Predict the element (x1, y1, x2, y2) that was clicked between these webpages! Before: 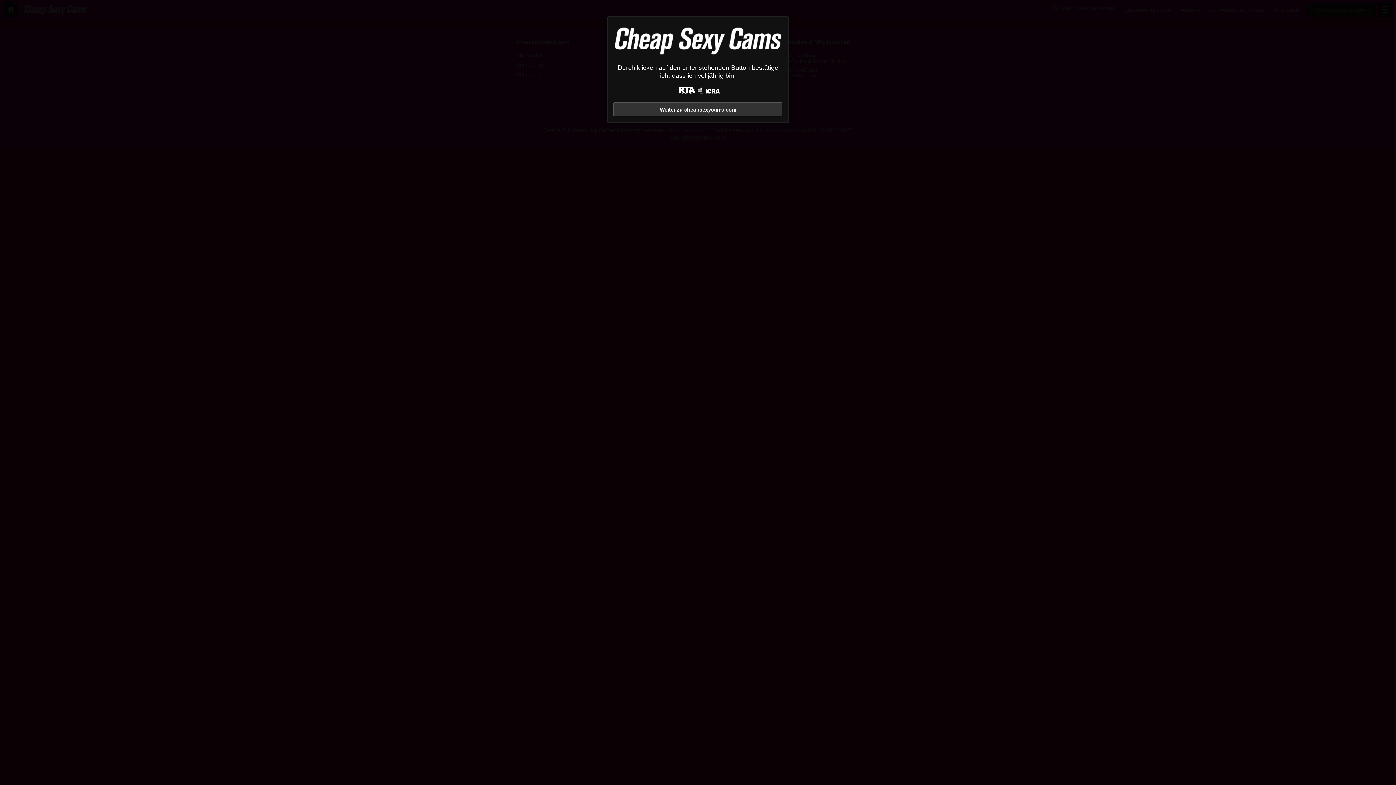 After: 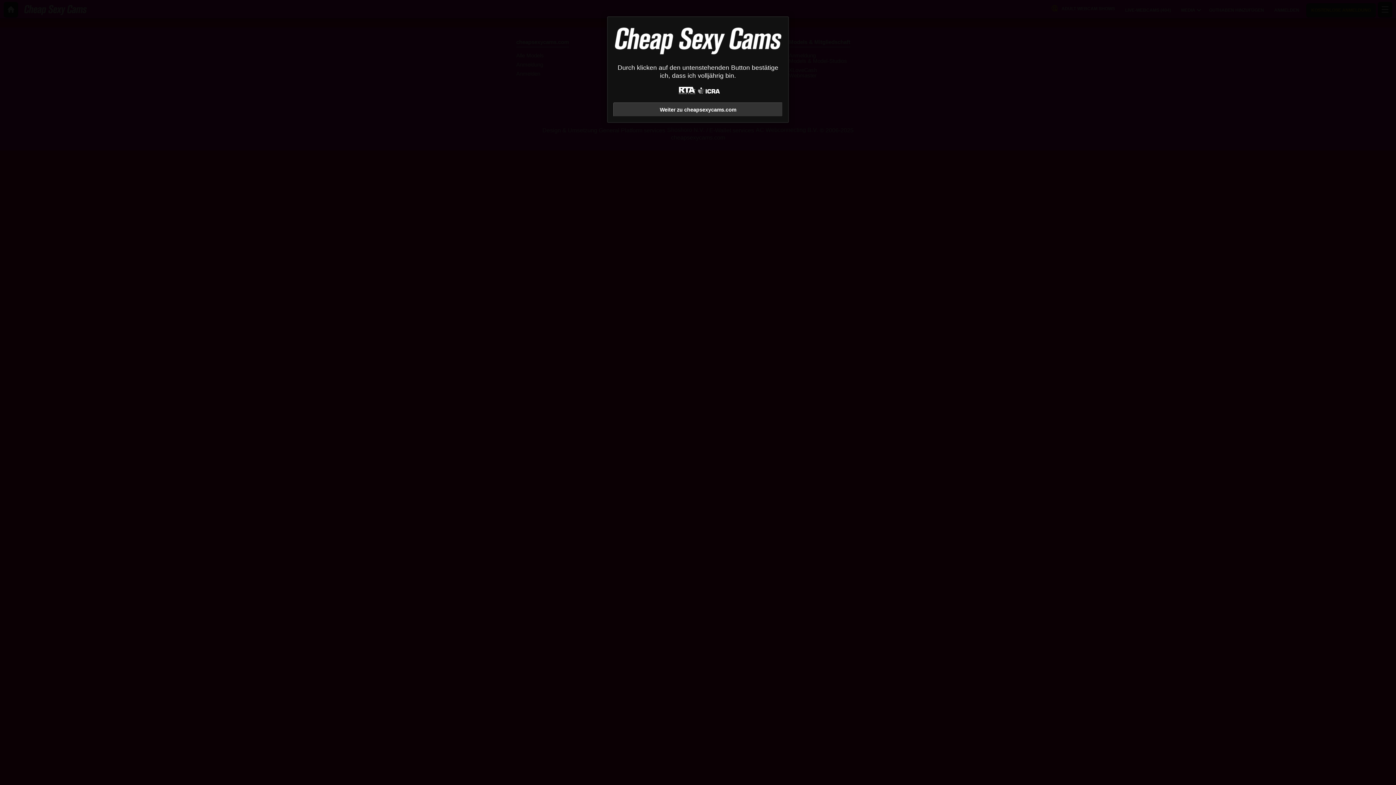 Action: bbox: (676, 86, 698, 95)